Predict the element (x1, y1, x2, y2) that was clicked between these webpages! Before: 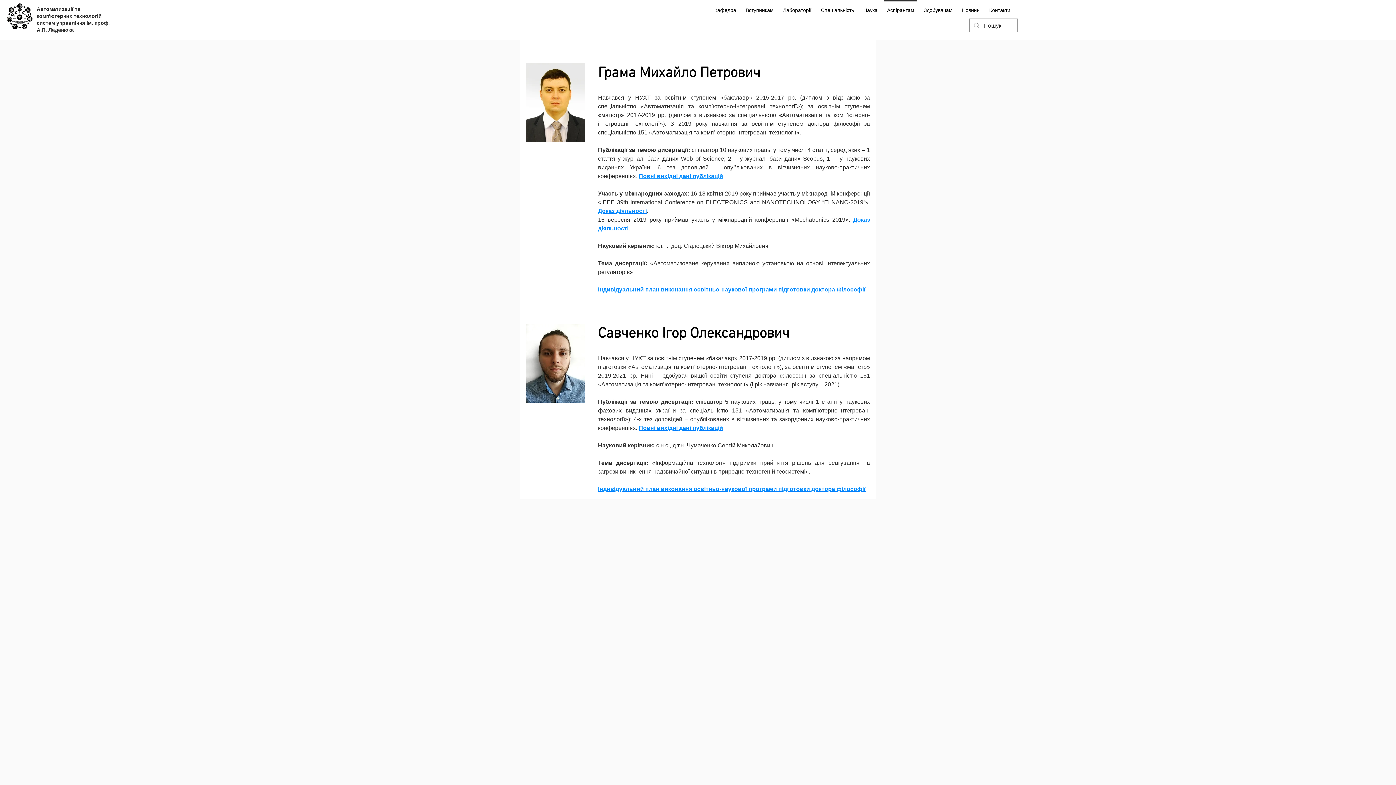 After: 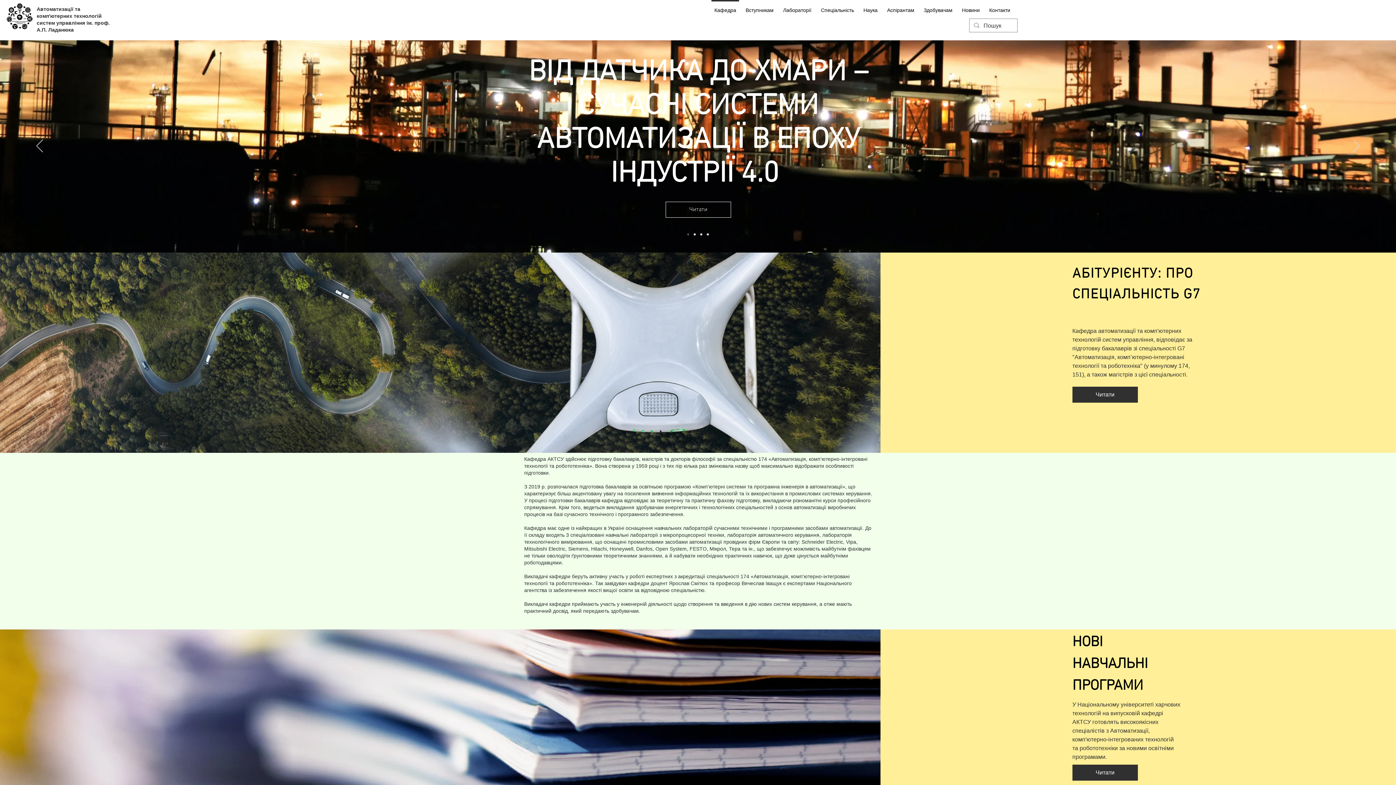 Action: label: Кафедра bbox: (709, 0, 741, 13)